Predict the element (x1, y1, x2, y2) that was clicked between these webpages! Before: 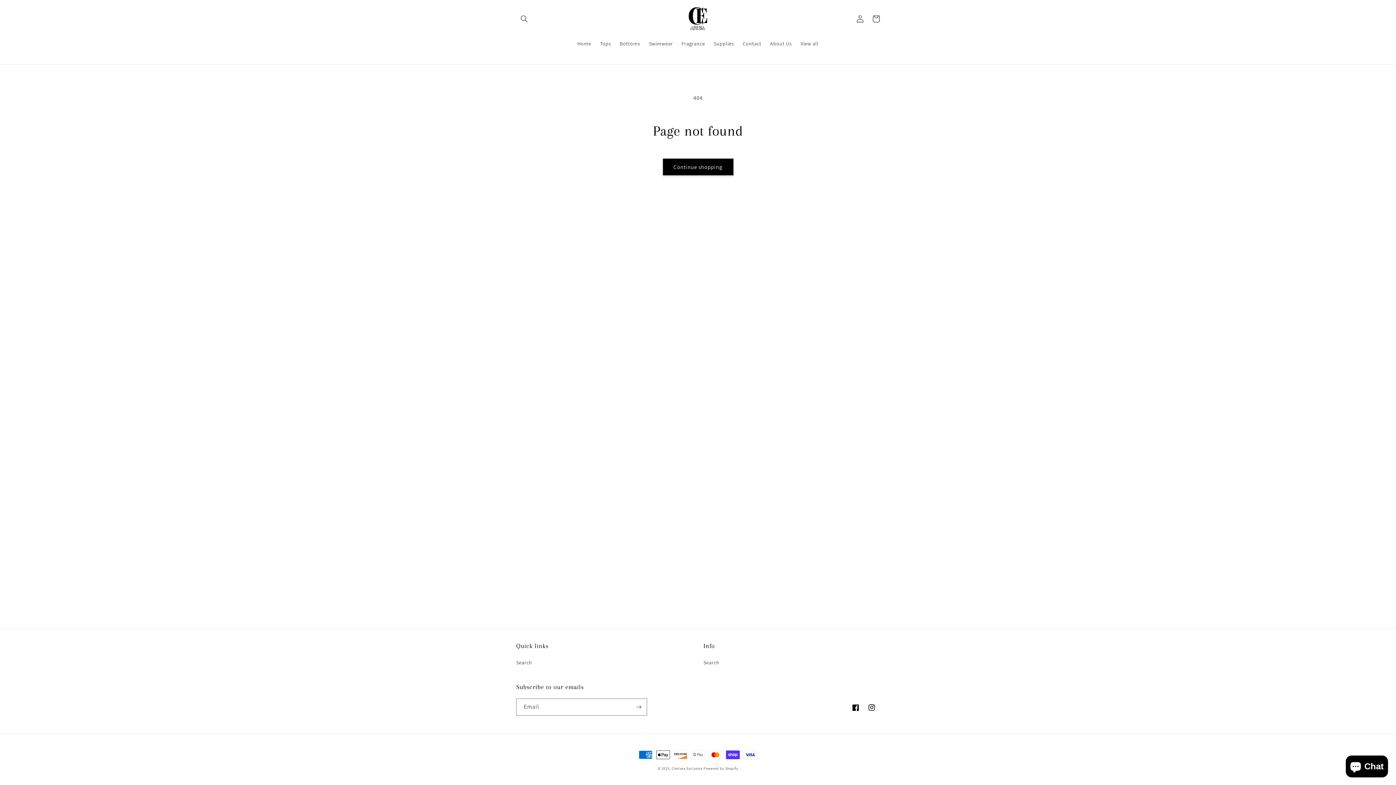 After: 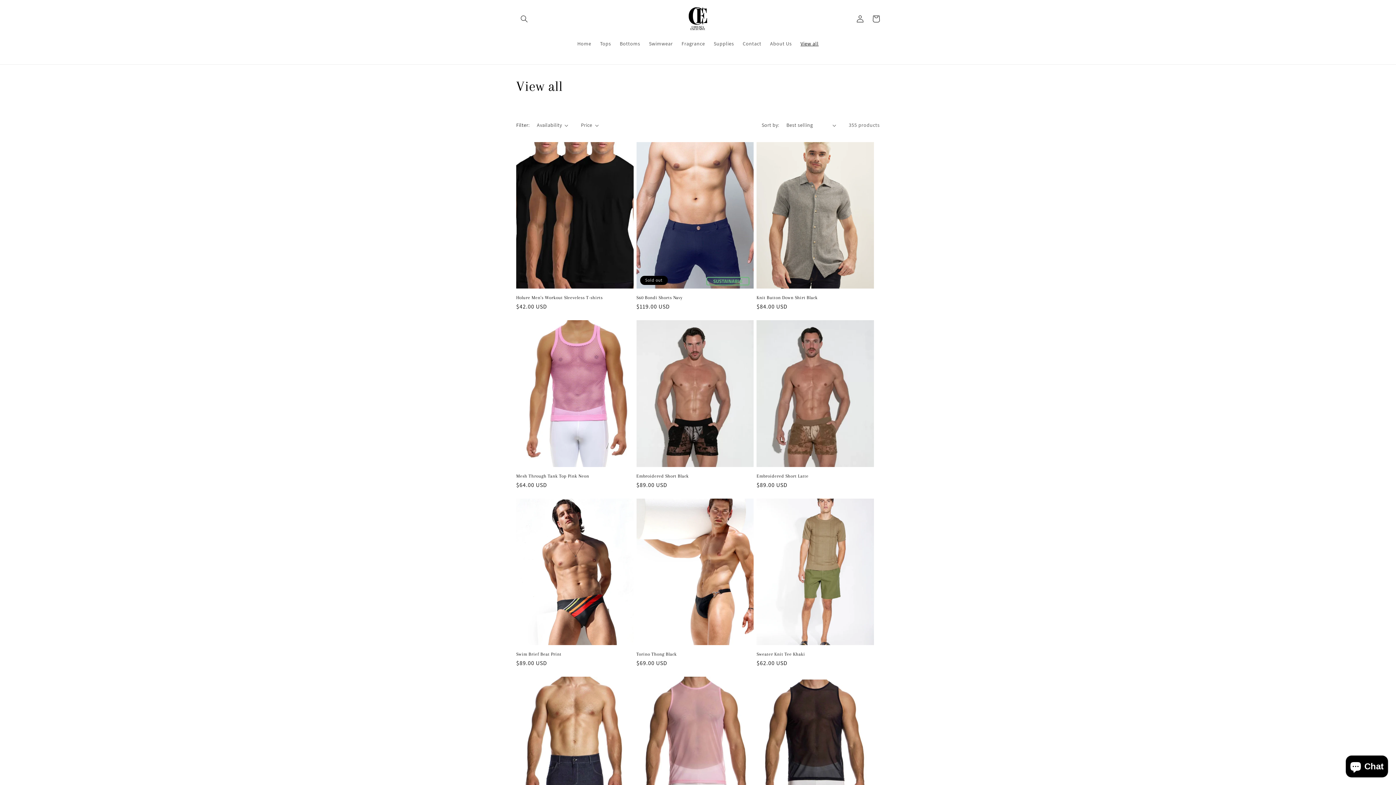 Action: bbox: (796, 36, 823, 51) label: View all